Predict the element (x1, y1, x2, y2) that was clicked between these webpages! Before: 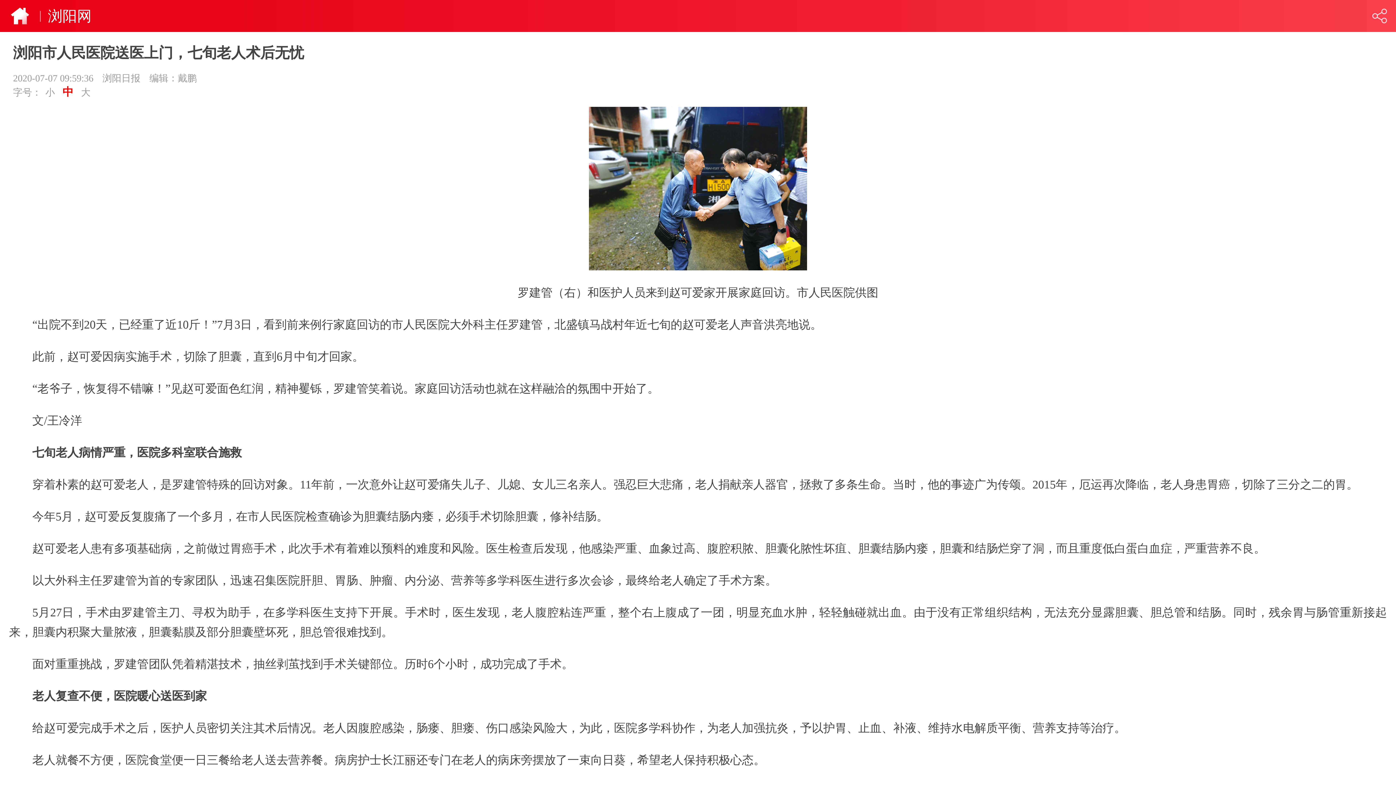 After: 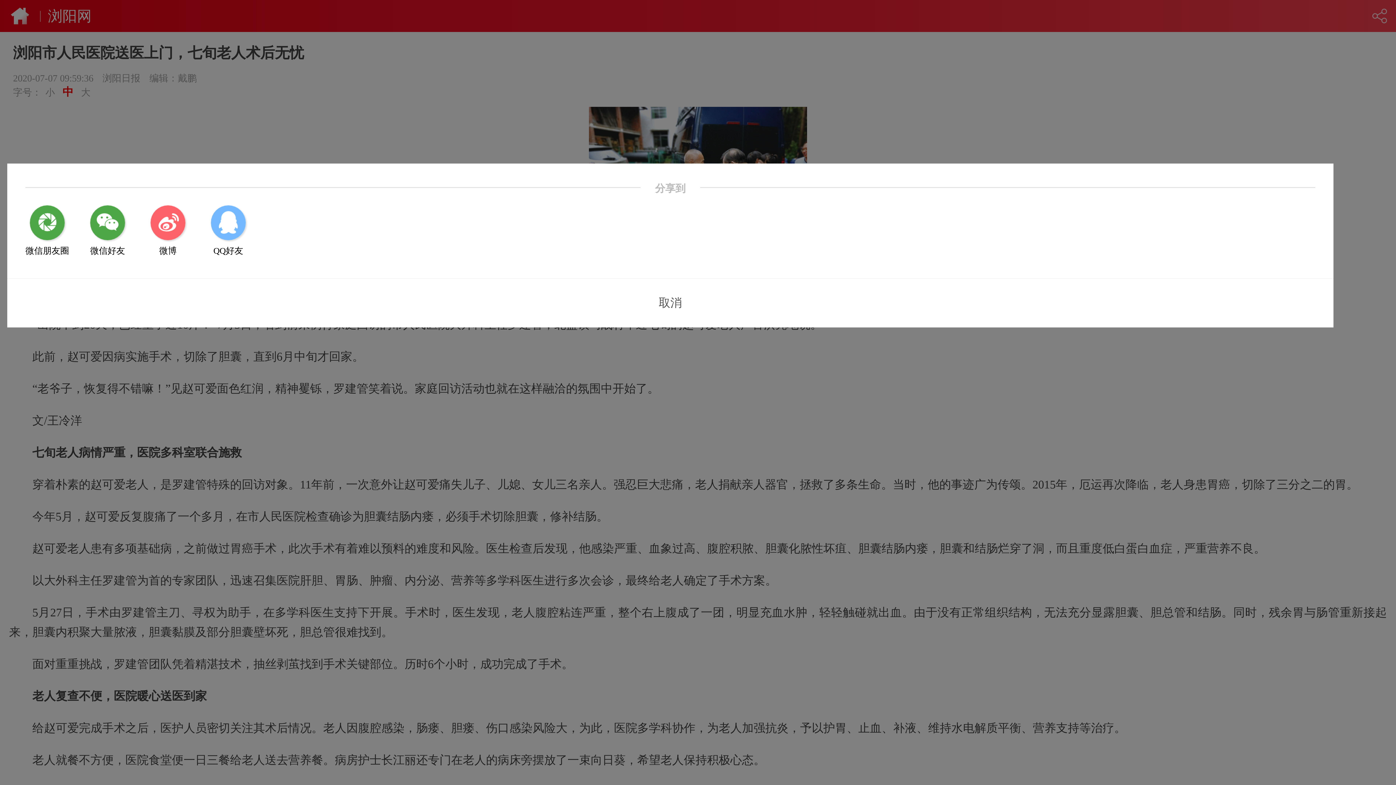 Action: bbox: (1372, 8, 1387, 23)